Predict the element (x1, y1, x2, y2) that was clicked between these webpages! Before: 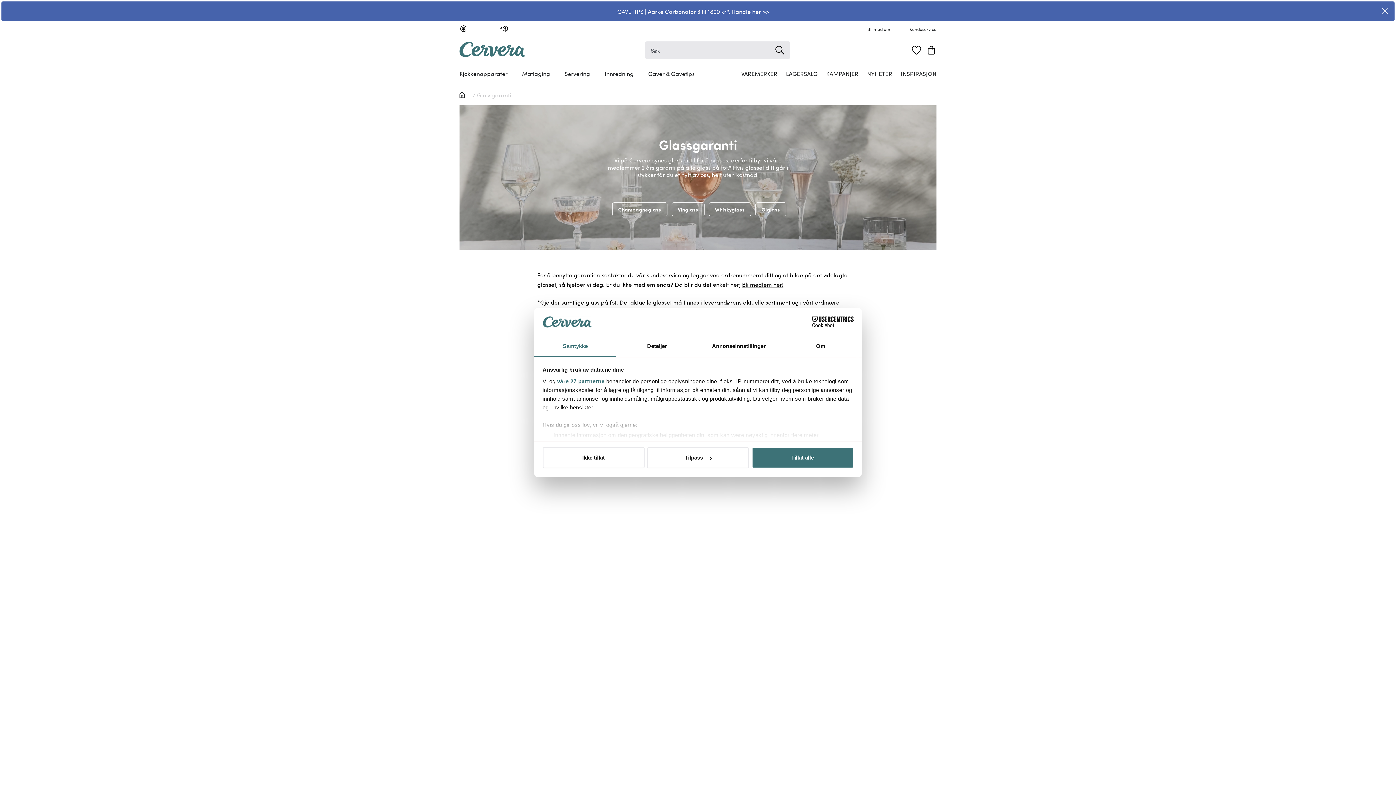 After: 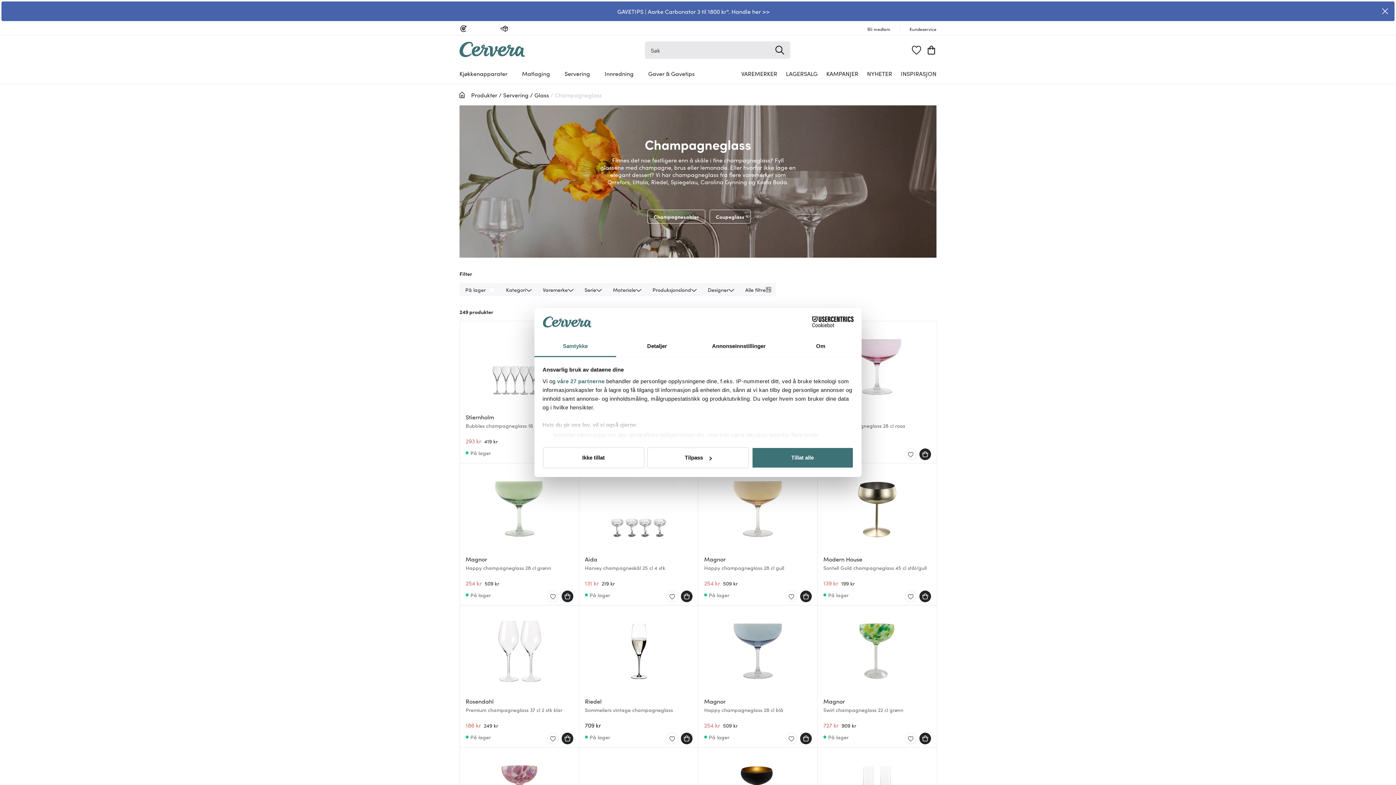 Action: bbox: (618, 205, 661, 213) label: Champagneglass